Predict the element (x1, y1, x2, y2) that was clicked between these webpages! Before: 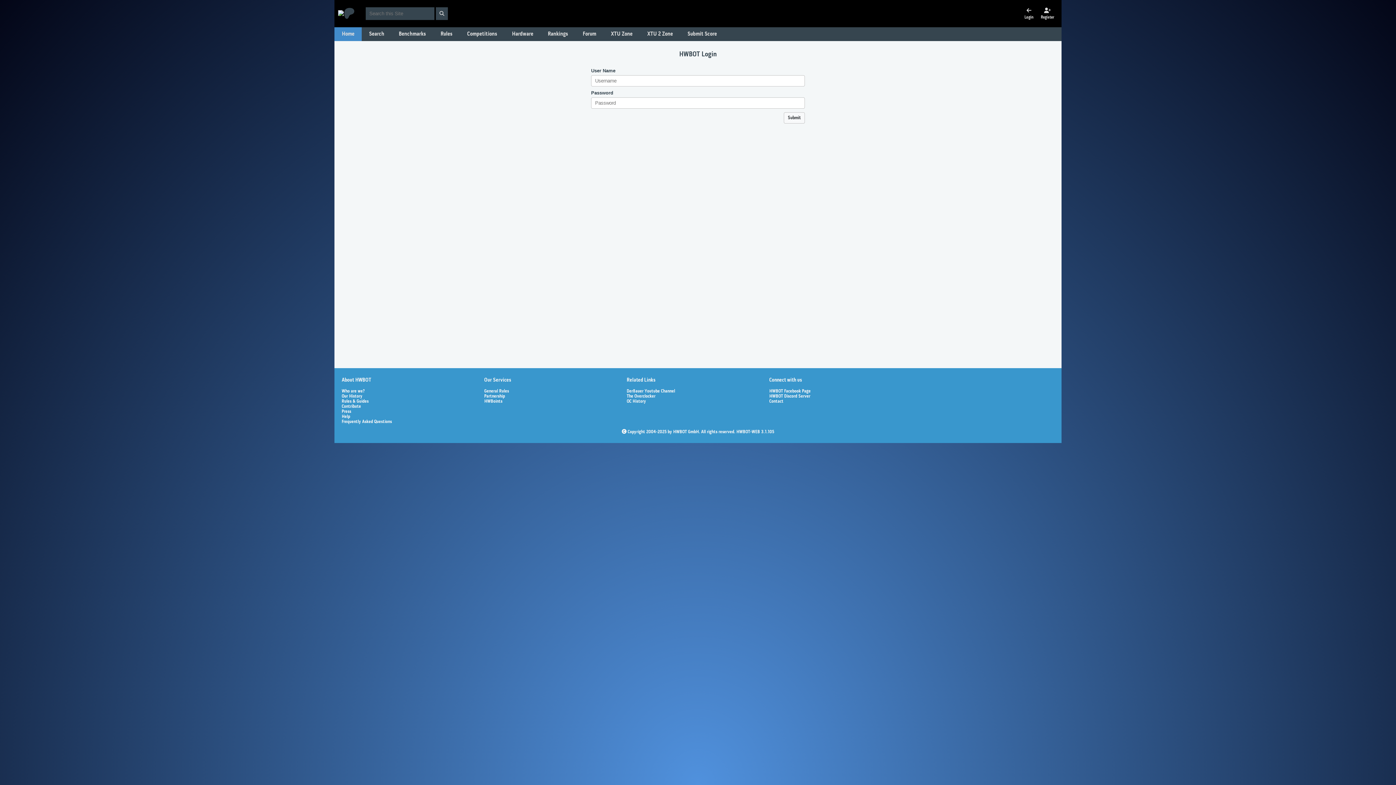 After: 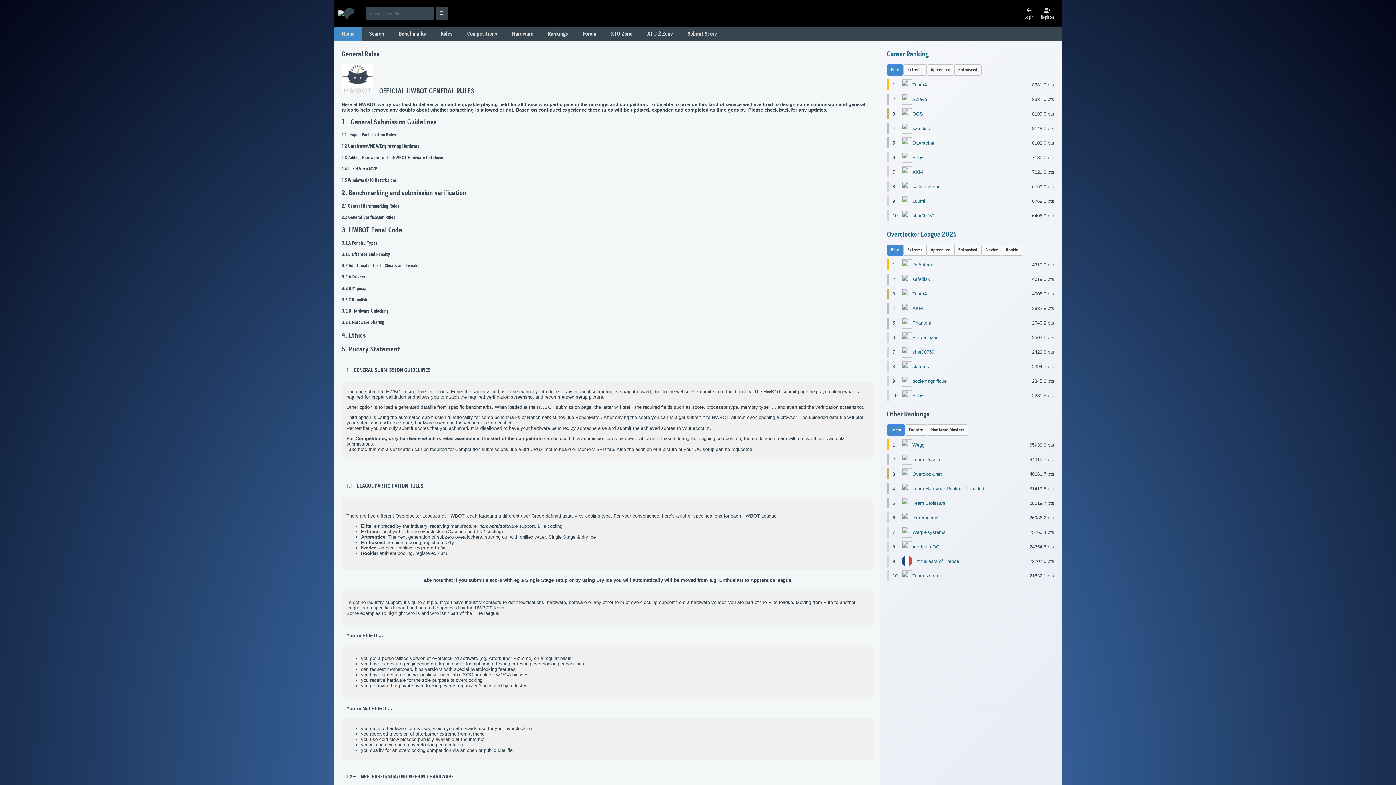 Action: bbox: (484, 389, 509, 394) label: General Rules